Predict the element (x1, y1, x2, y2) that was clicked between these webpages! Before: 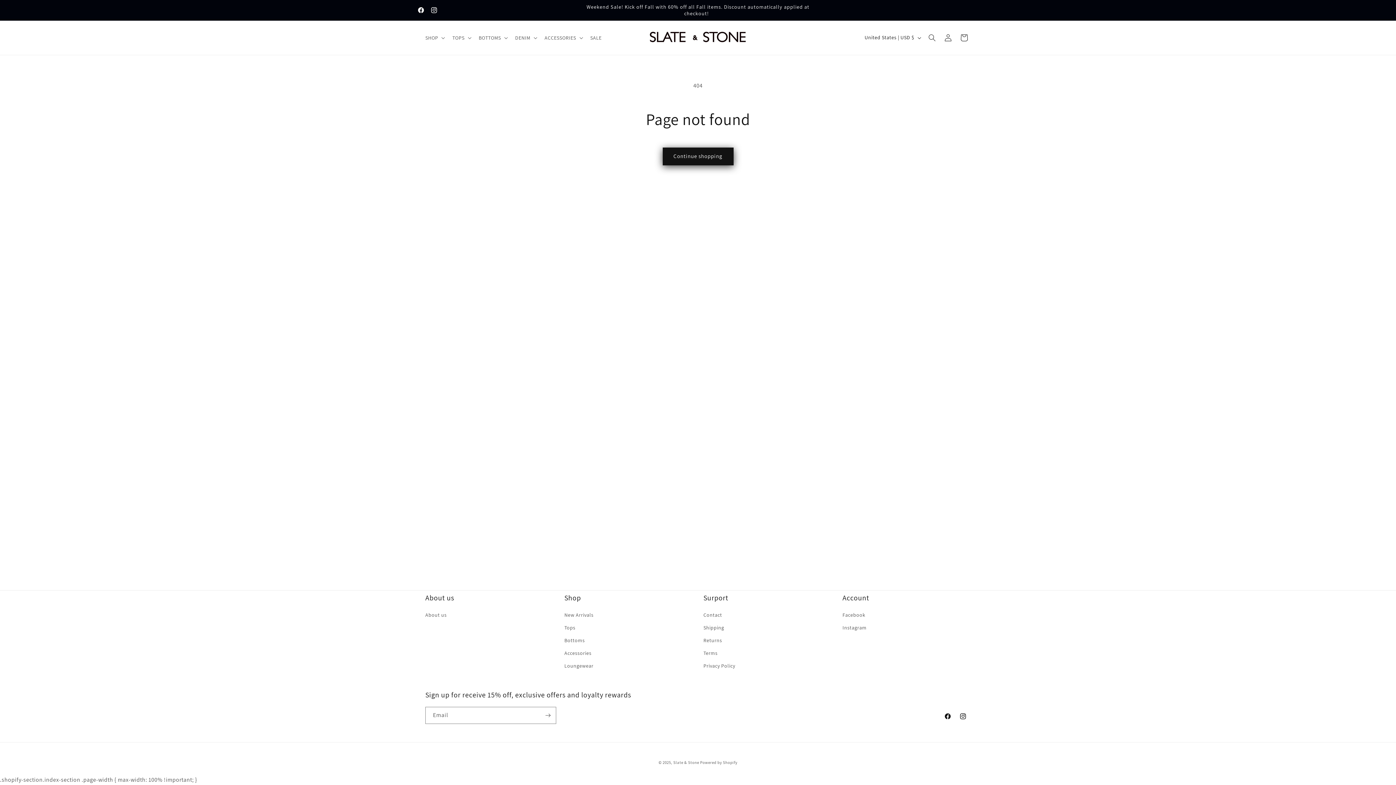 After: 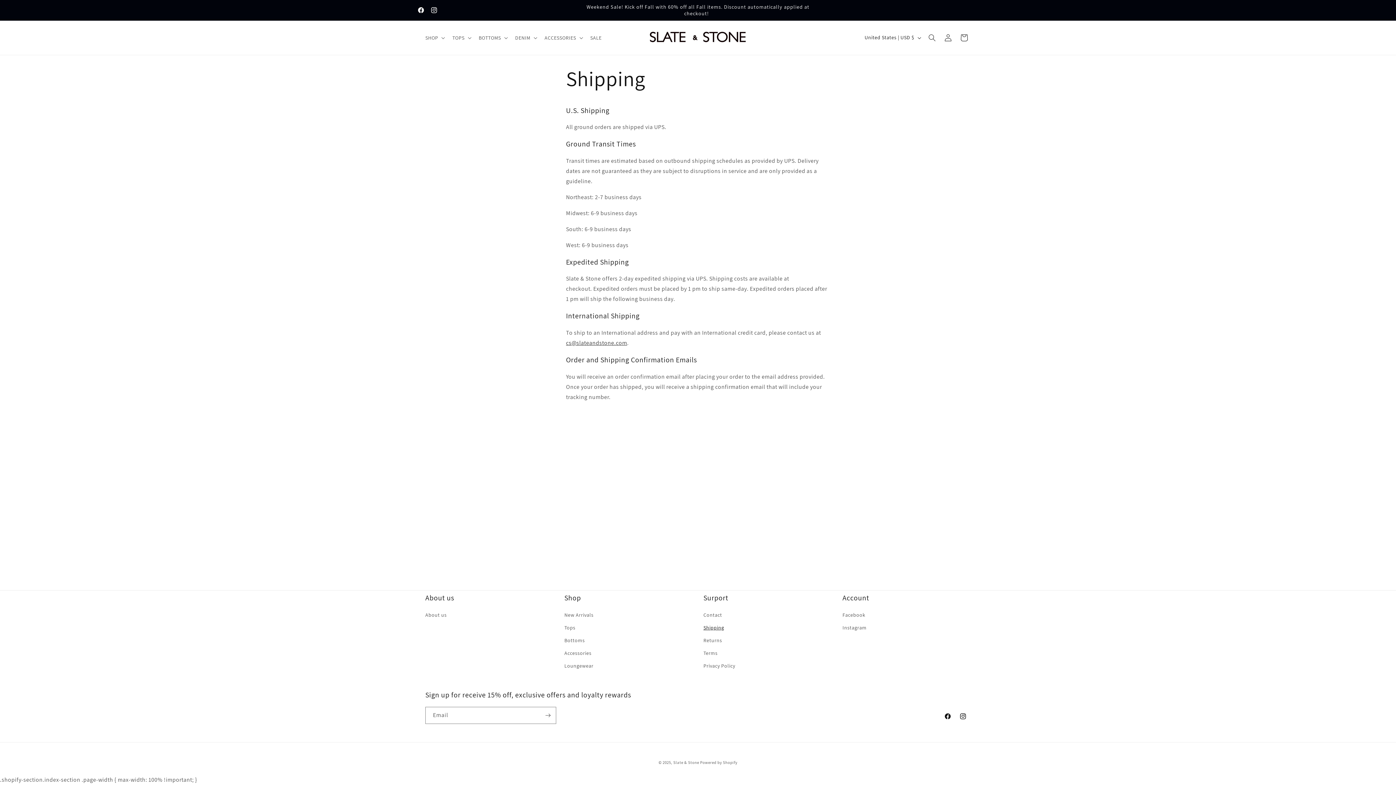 Action: label: Shipping bbox: (703, 621, 724, 634)